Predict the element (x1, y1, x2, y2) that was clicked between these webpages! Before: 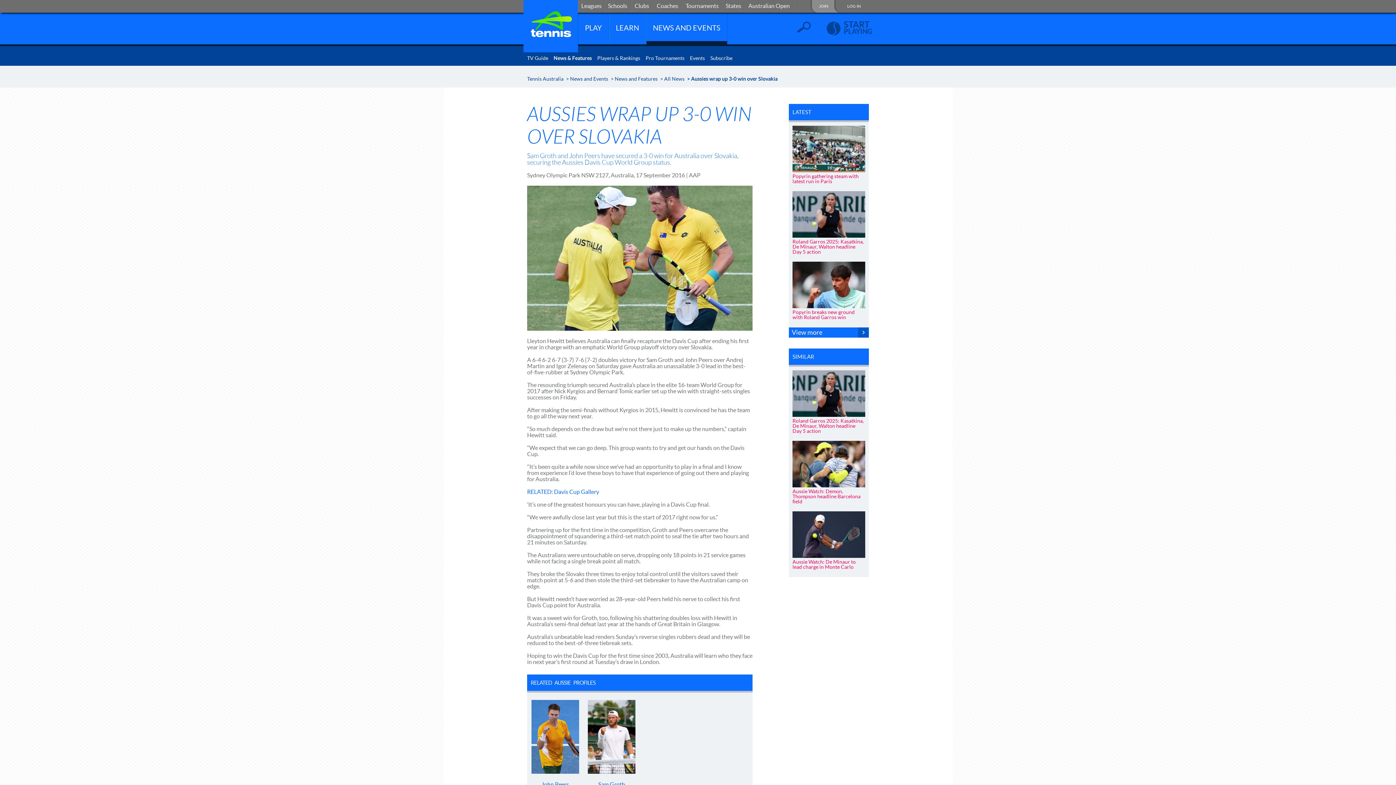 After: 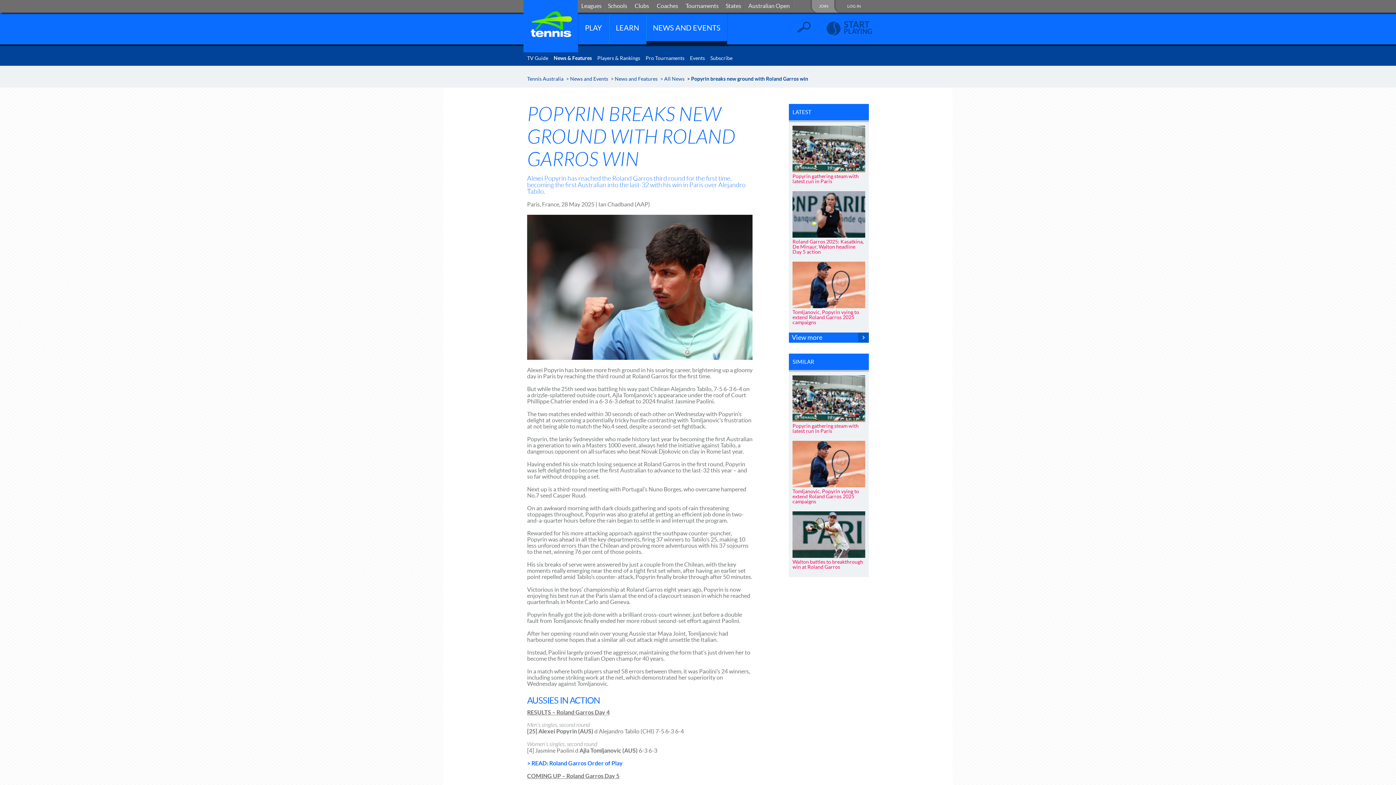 Action: label: Popyrin breaks new ground with Roland Garros win bbox: (792, 309, 865, 320)